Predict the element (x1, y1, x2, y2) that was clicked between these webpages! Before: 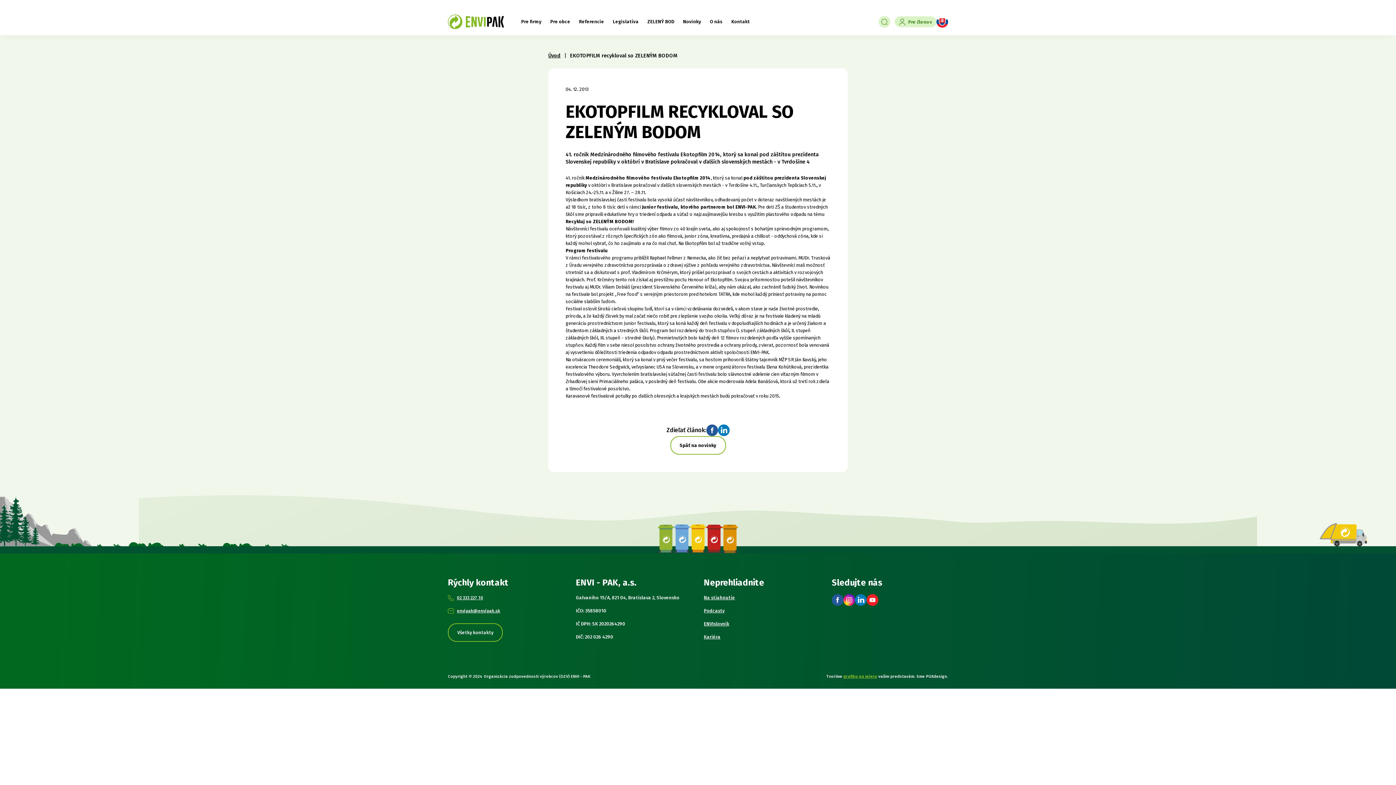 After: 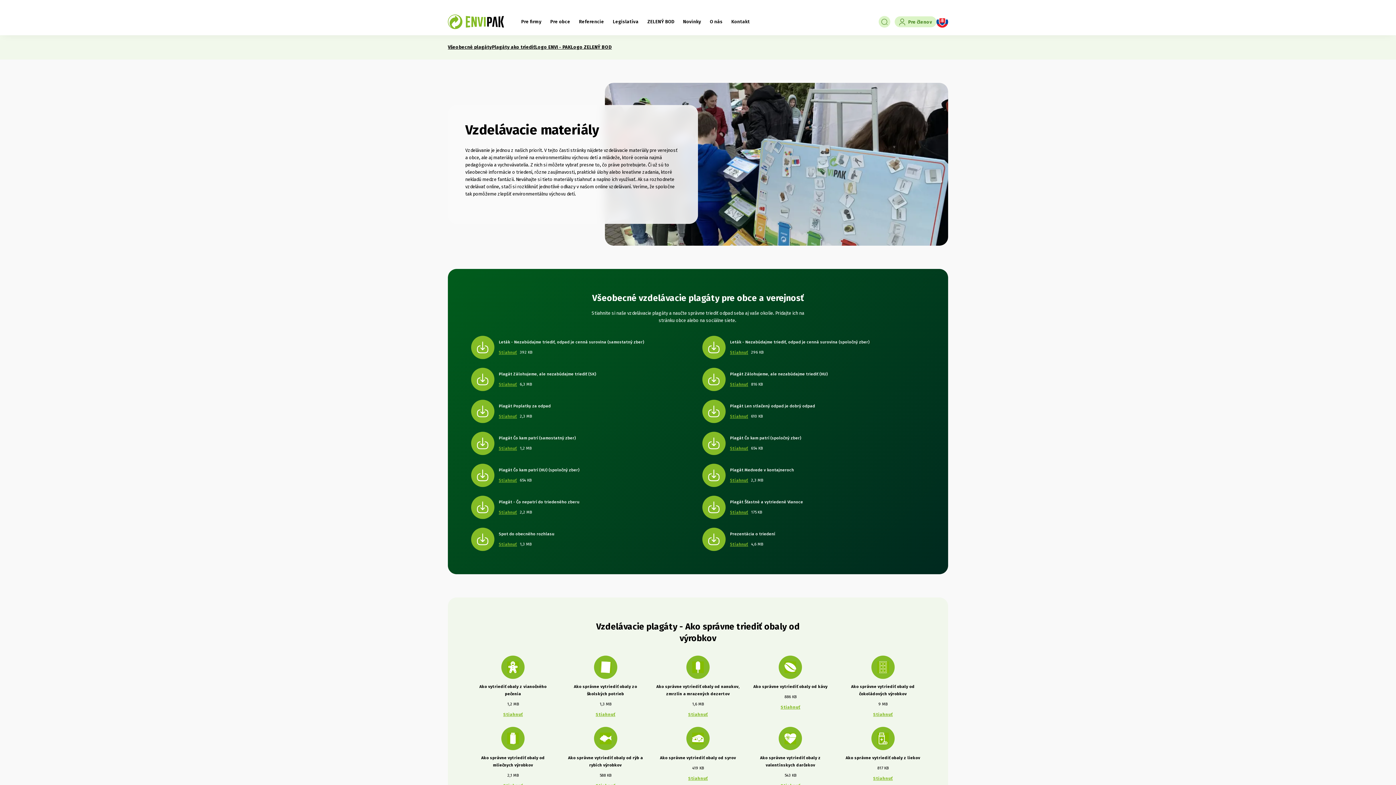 Action: bbox: (704, 595, 735, 600) label: Na stiahnutie